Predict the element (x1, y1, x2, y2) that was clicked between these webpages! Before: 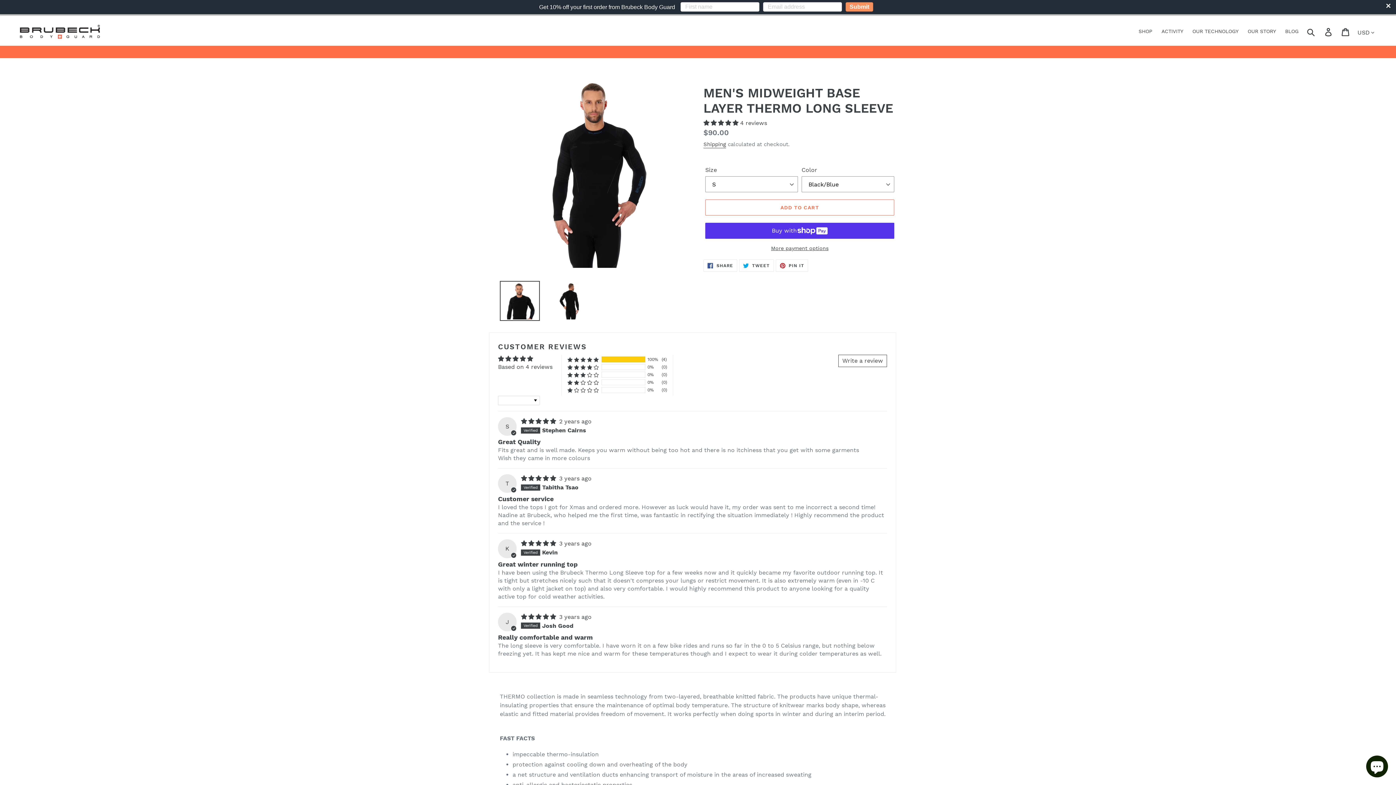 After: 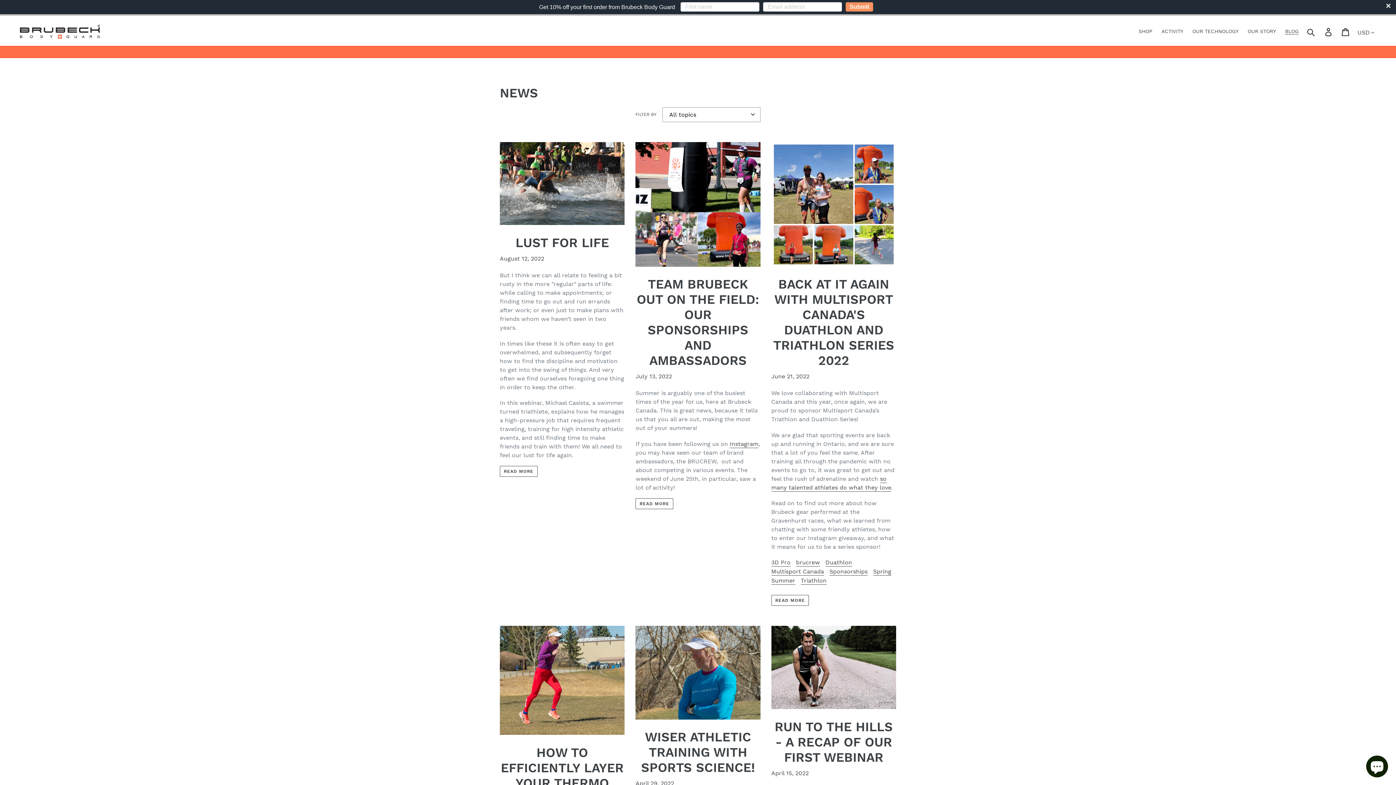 Action: label: BLOG bbox: (1281, 27, 1302, 36)